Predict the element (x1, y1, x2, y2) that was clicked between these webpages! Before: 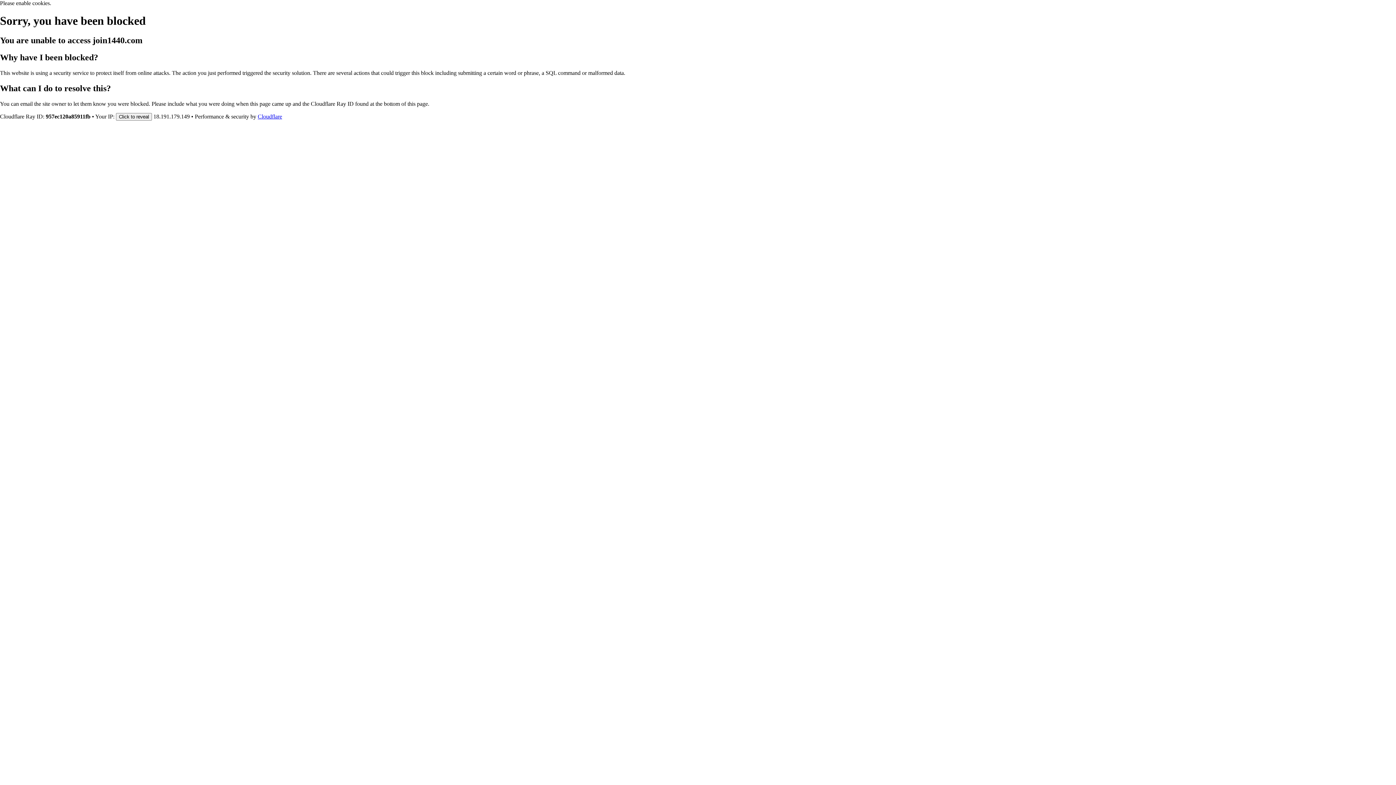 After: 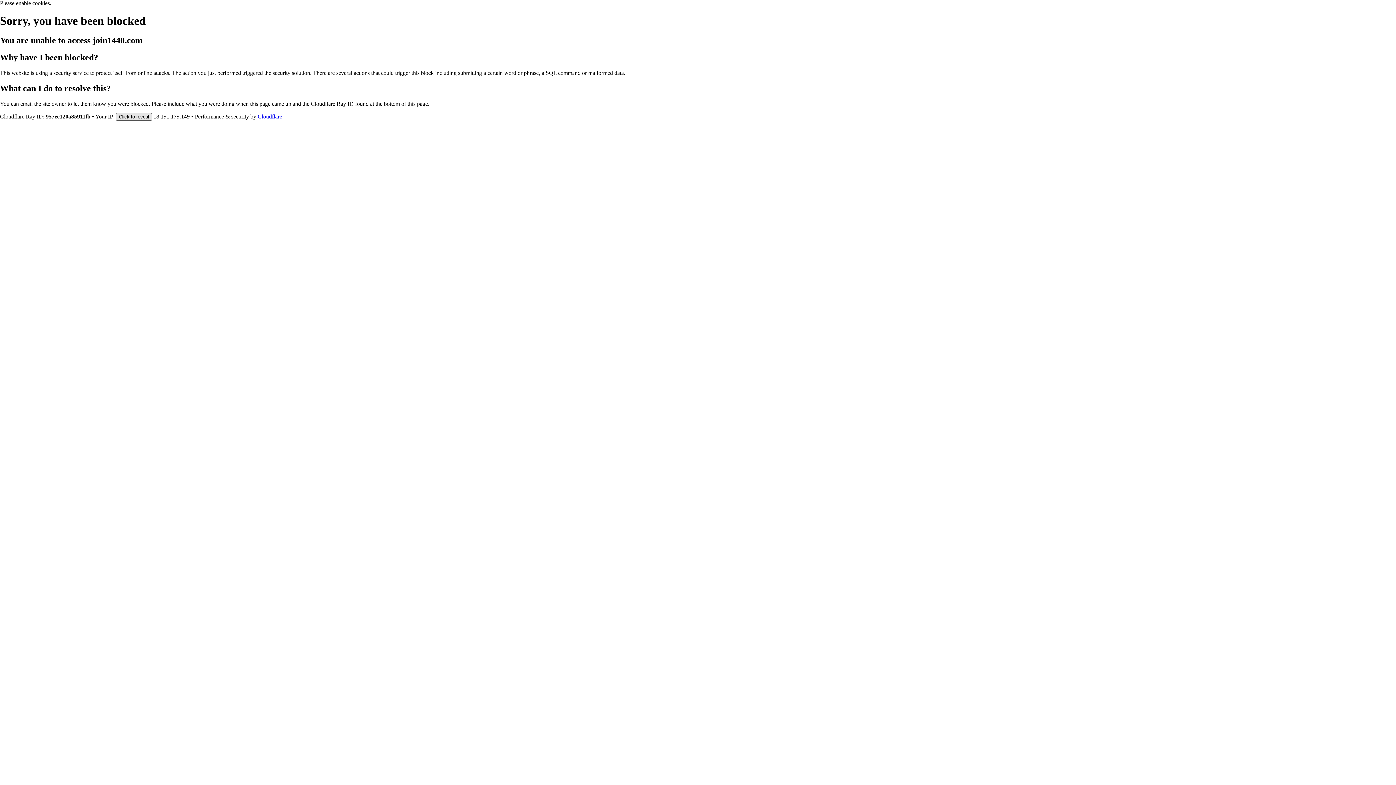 Action: label: Click to reveal bbox: (116, 112, 152, 120)